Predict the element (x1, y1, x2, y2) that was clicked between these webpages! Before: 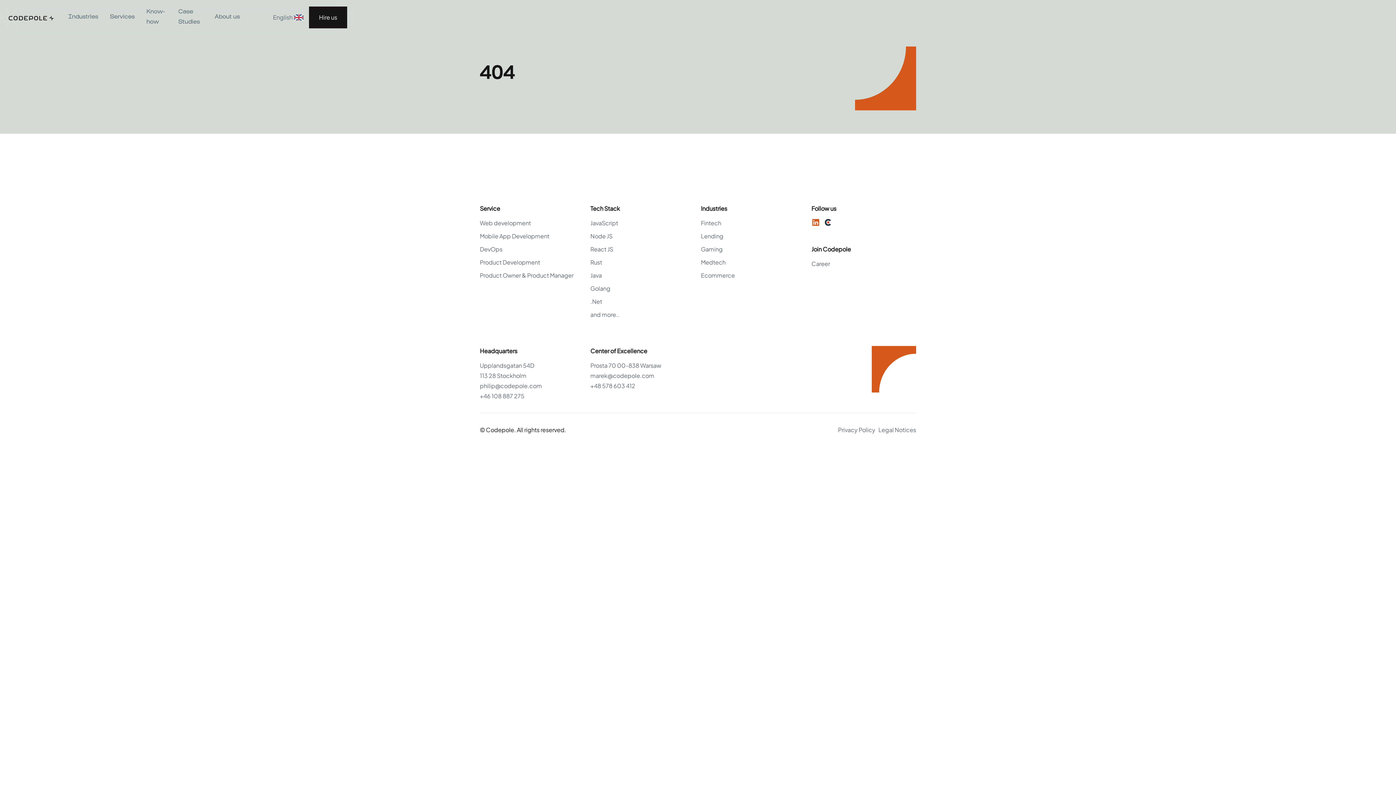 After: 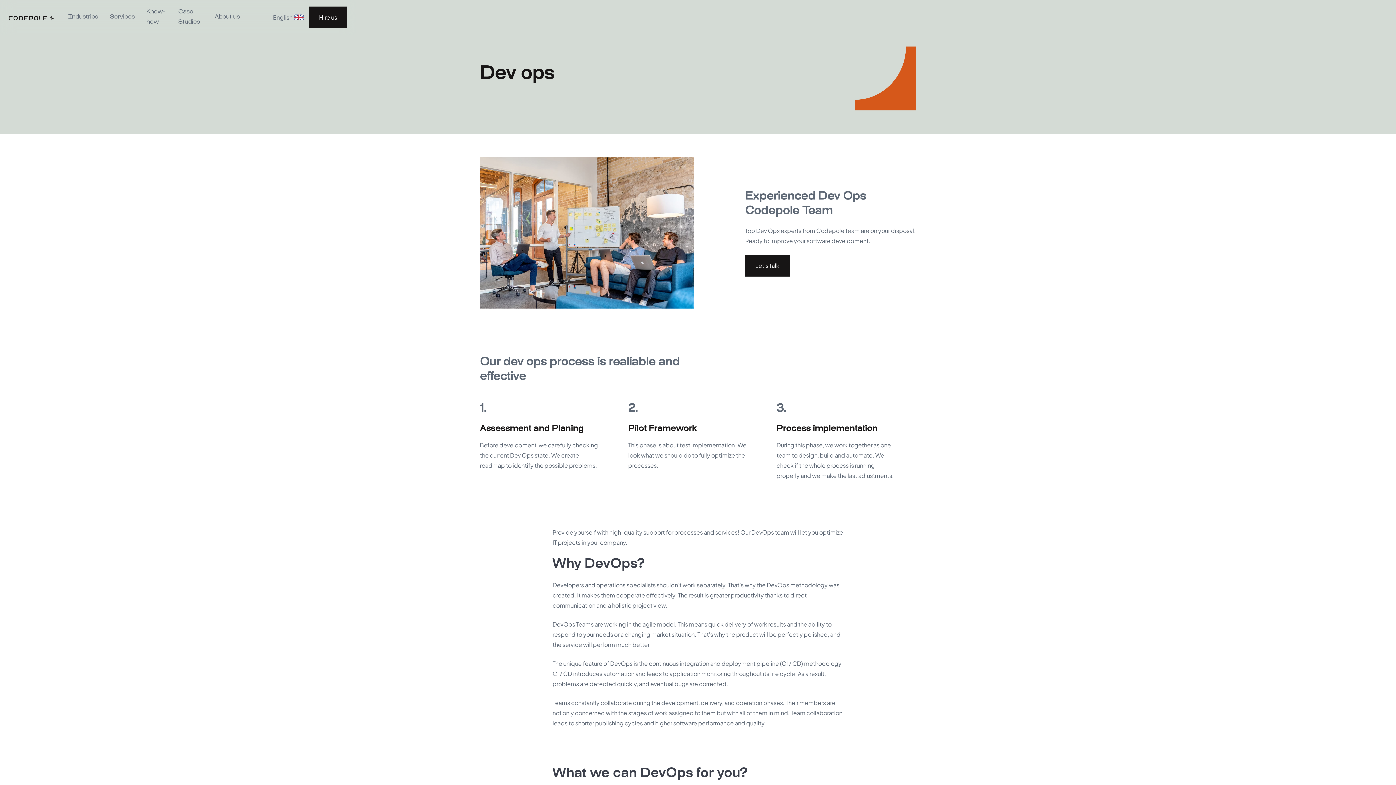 Action: bbox: (480, 245, 502, 253) label: DevOps